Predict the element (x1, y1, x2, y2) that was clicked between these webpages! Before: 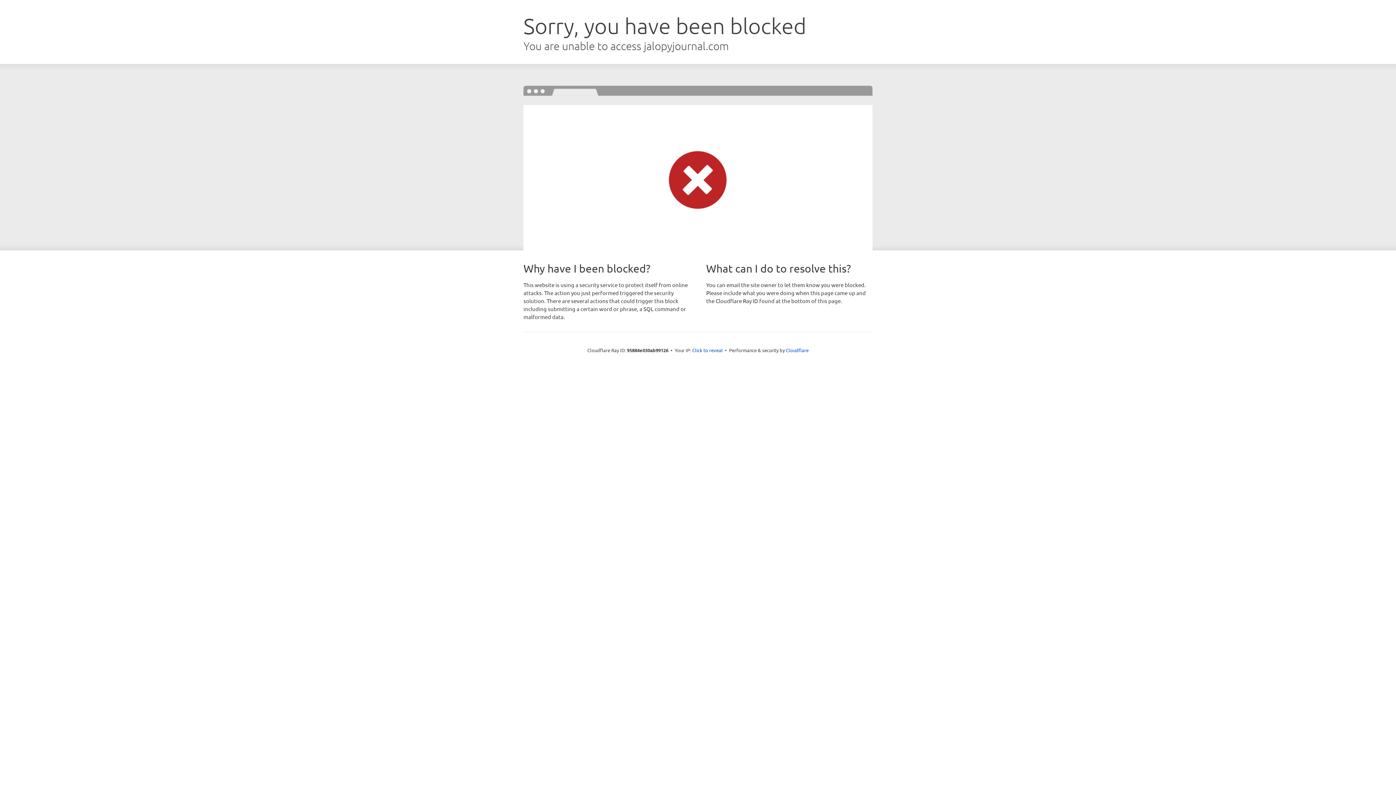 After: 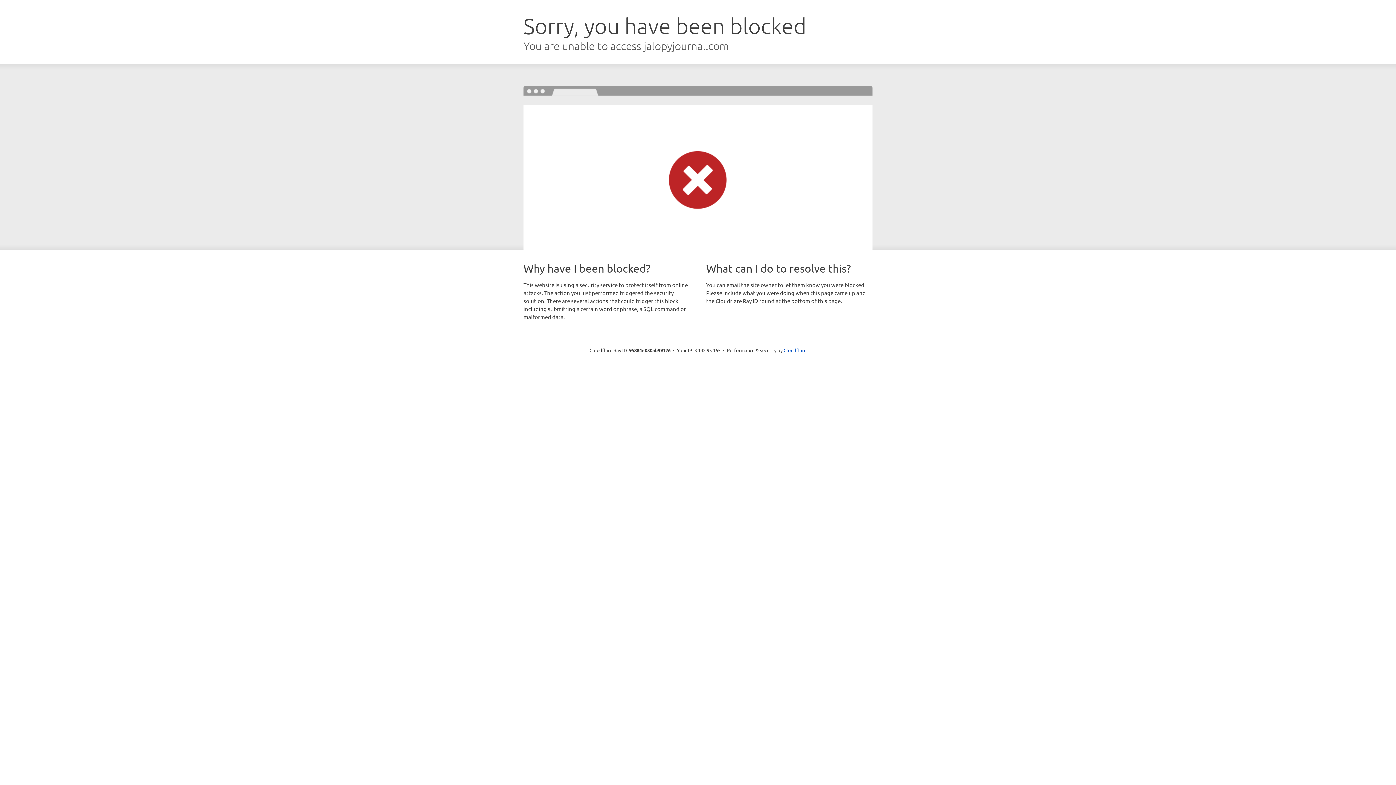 Action: label: Click to reveal bbox: (692, 346, 722, 353)